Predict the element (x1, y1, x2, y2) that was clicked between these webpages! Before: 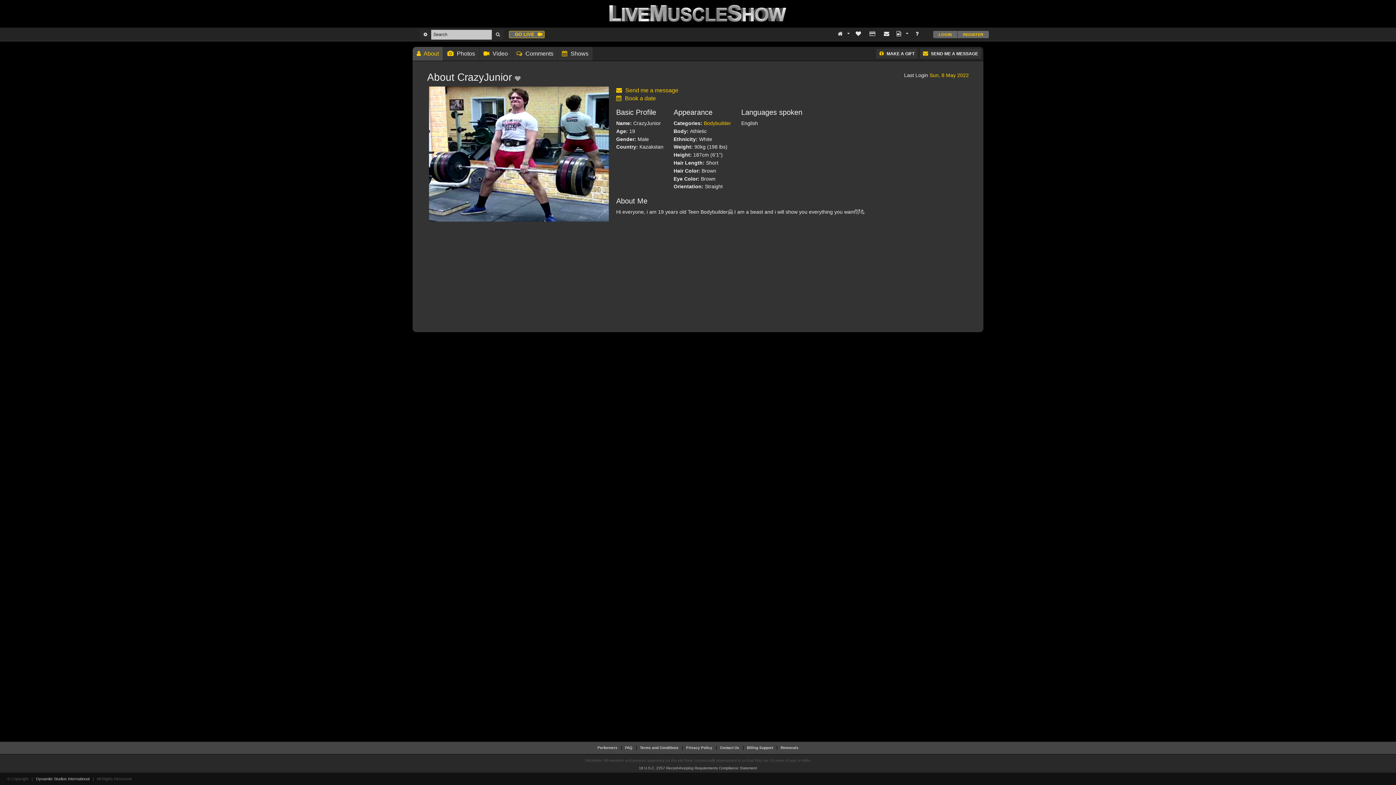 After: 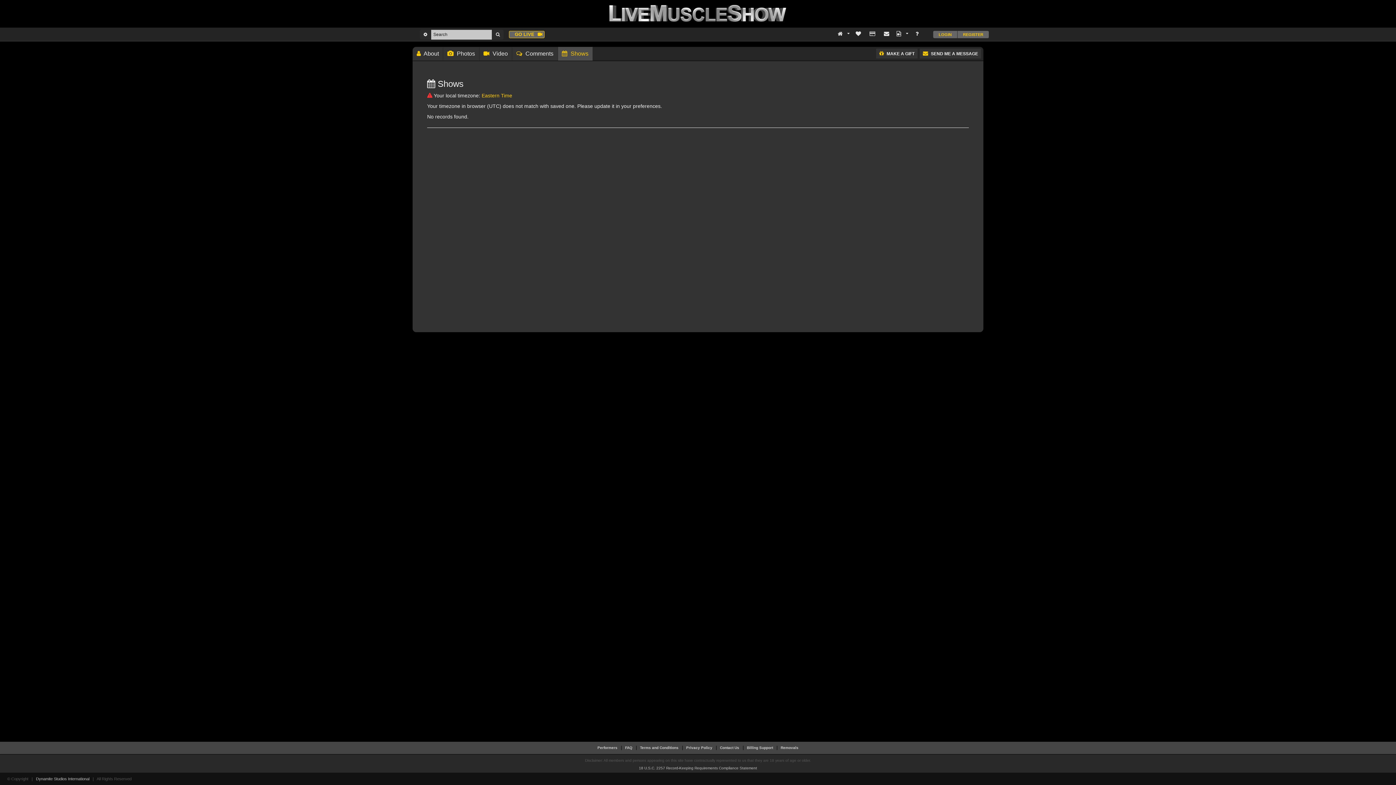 Action: bbox: (558, 46, 592, 60) label:  Shows